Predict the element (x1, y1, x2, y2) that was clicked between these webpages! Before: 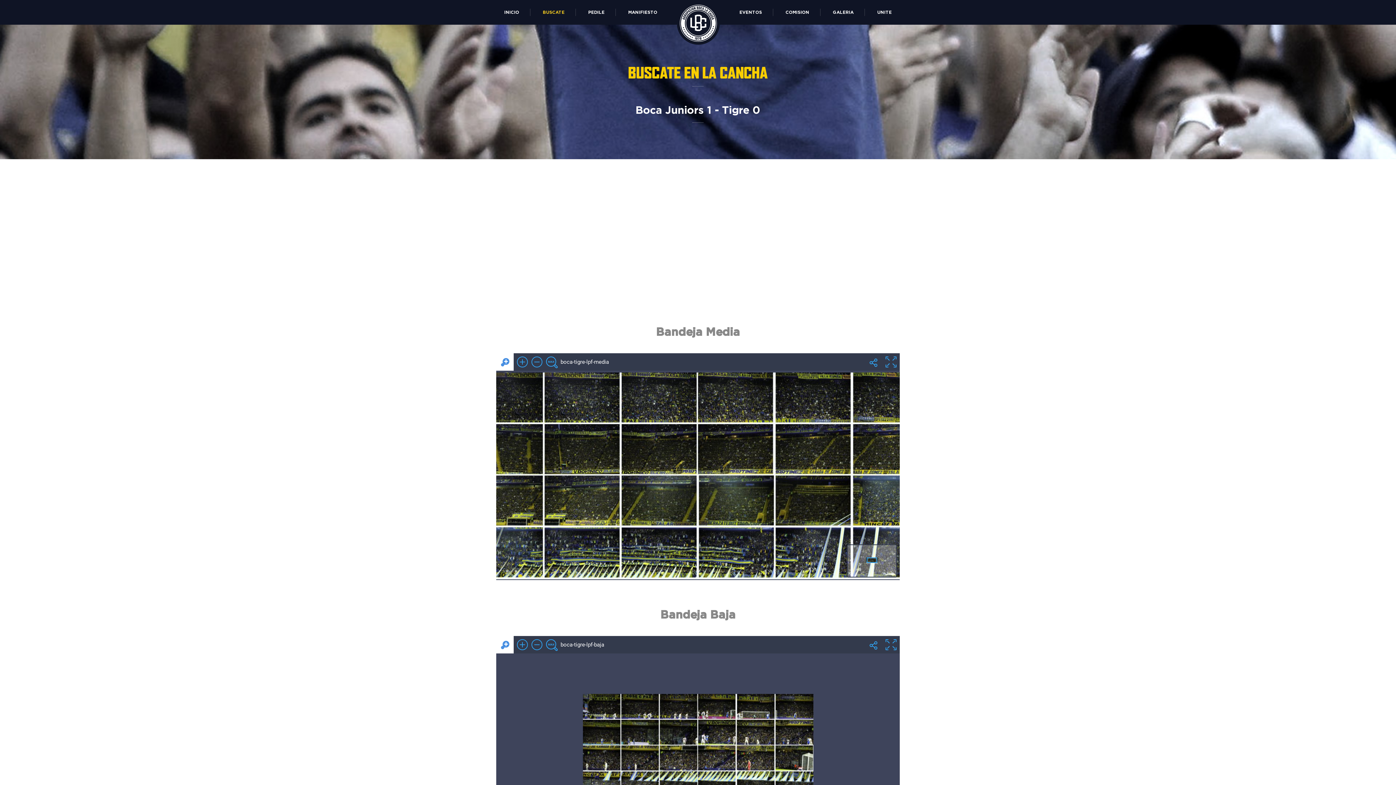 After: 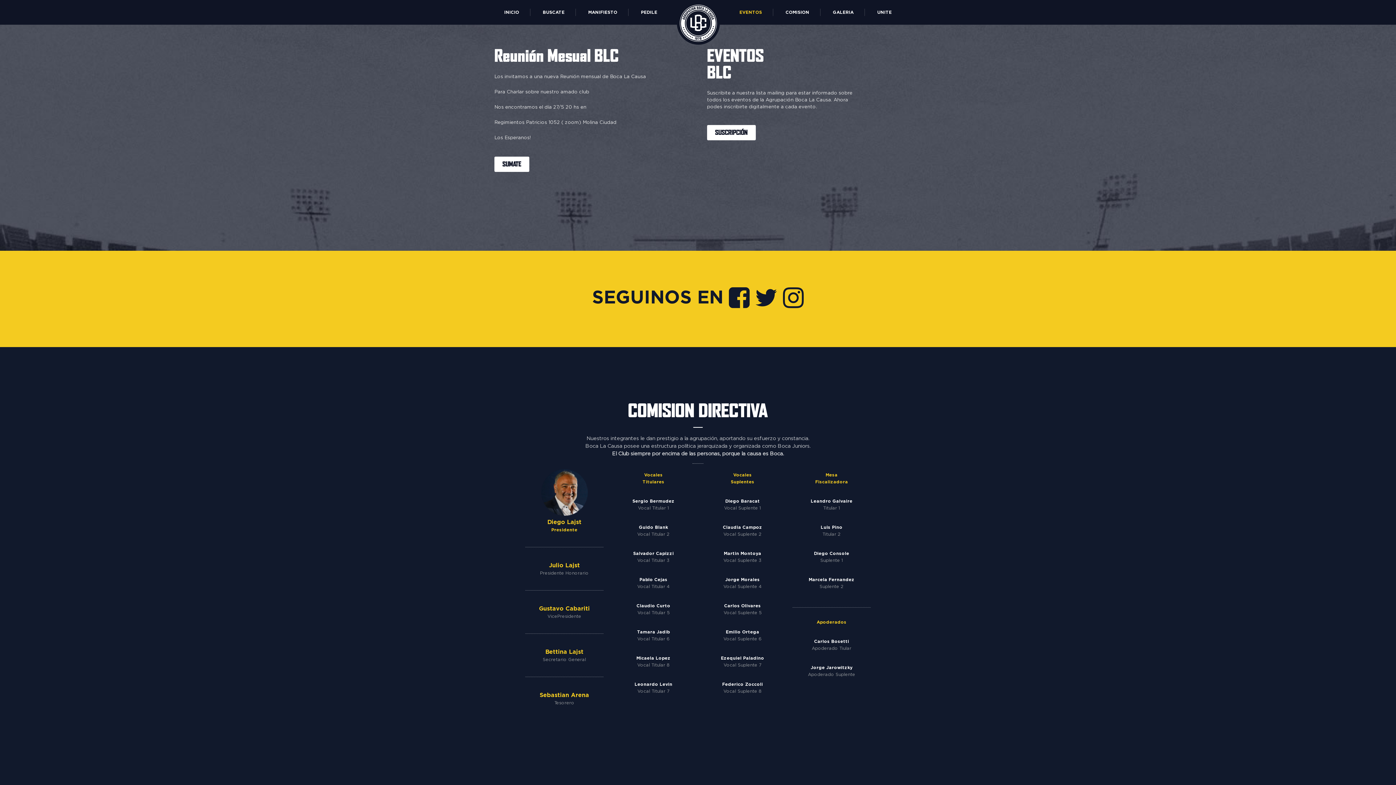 Action: label: EVENTOS bbox: (728, 8, 773, 16)